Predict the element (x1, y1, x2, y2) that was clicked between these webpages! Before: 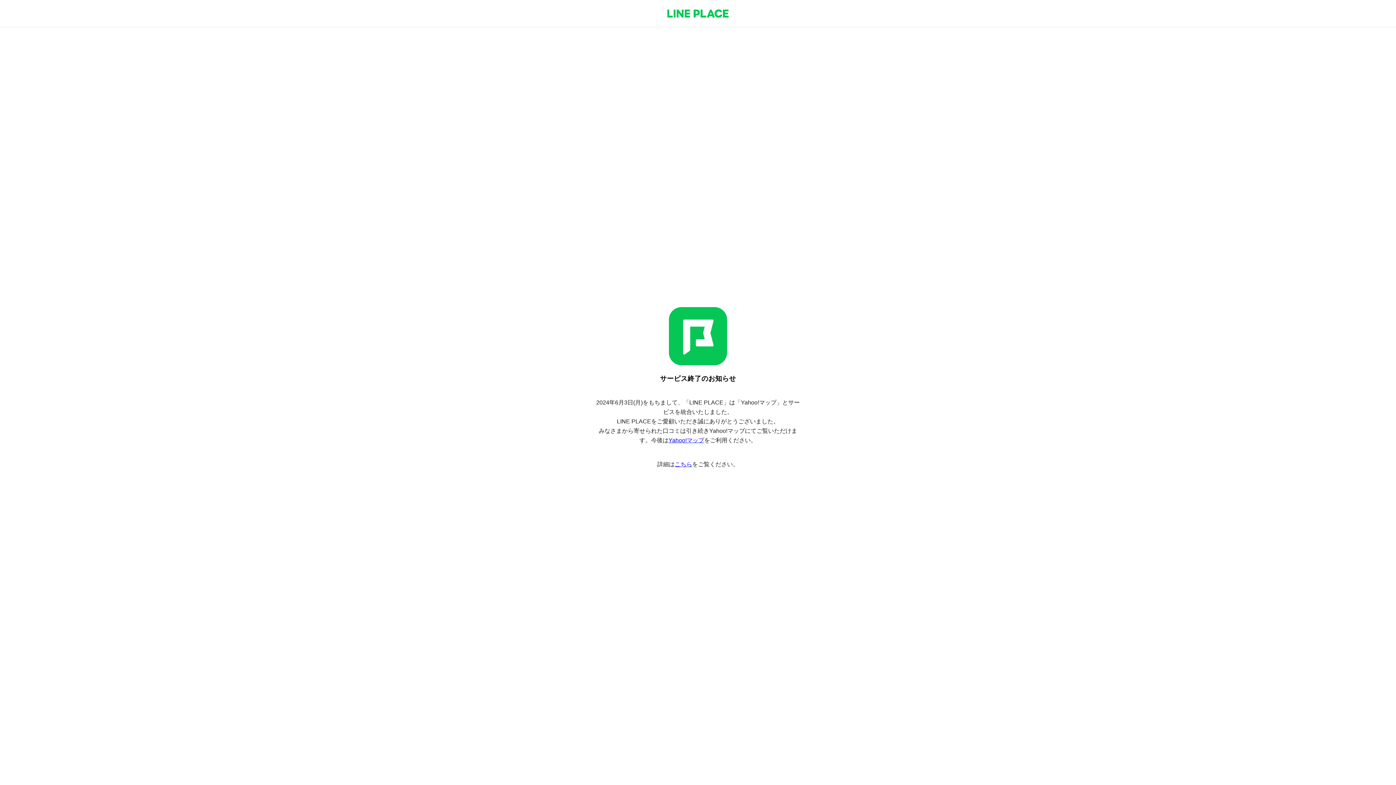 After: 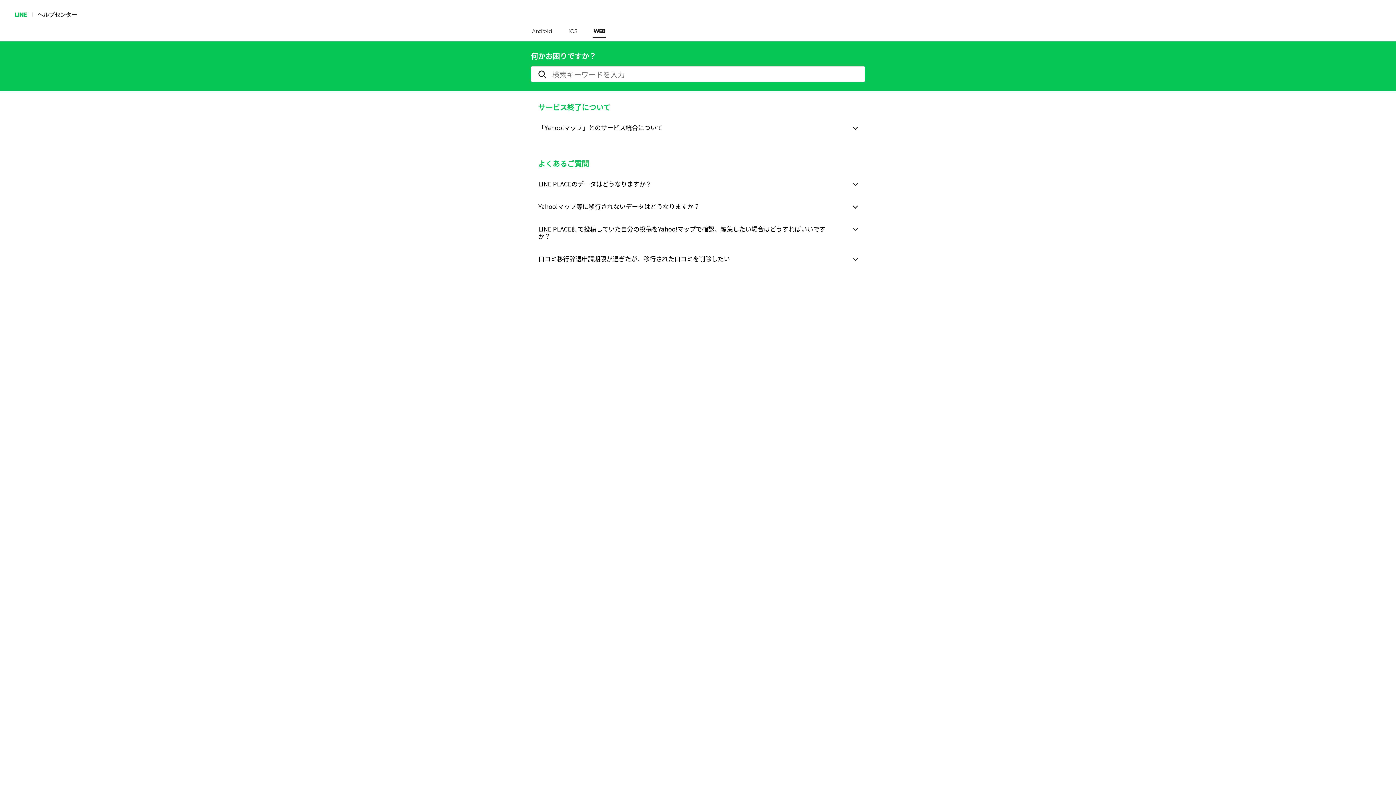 Action: label: こちら bbox: (674, 461, 692, 467)